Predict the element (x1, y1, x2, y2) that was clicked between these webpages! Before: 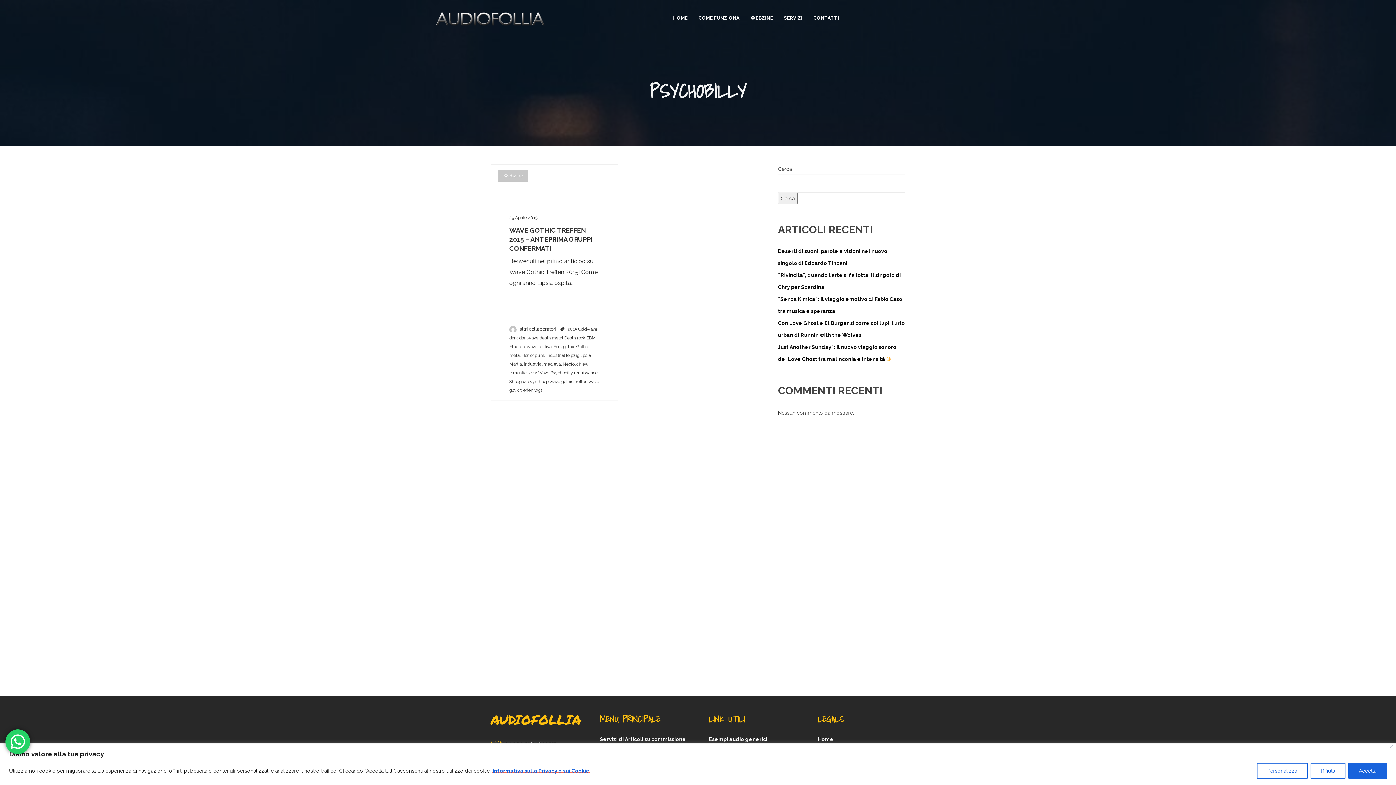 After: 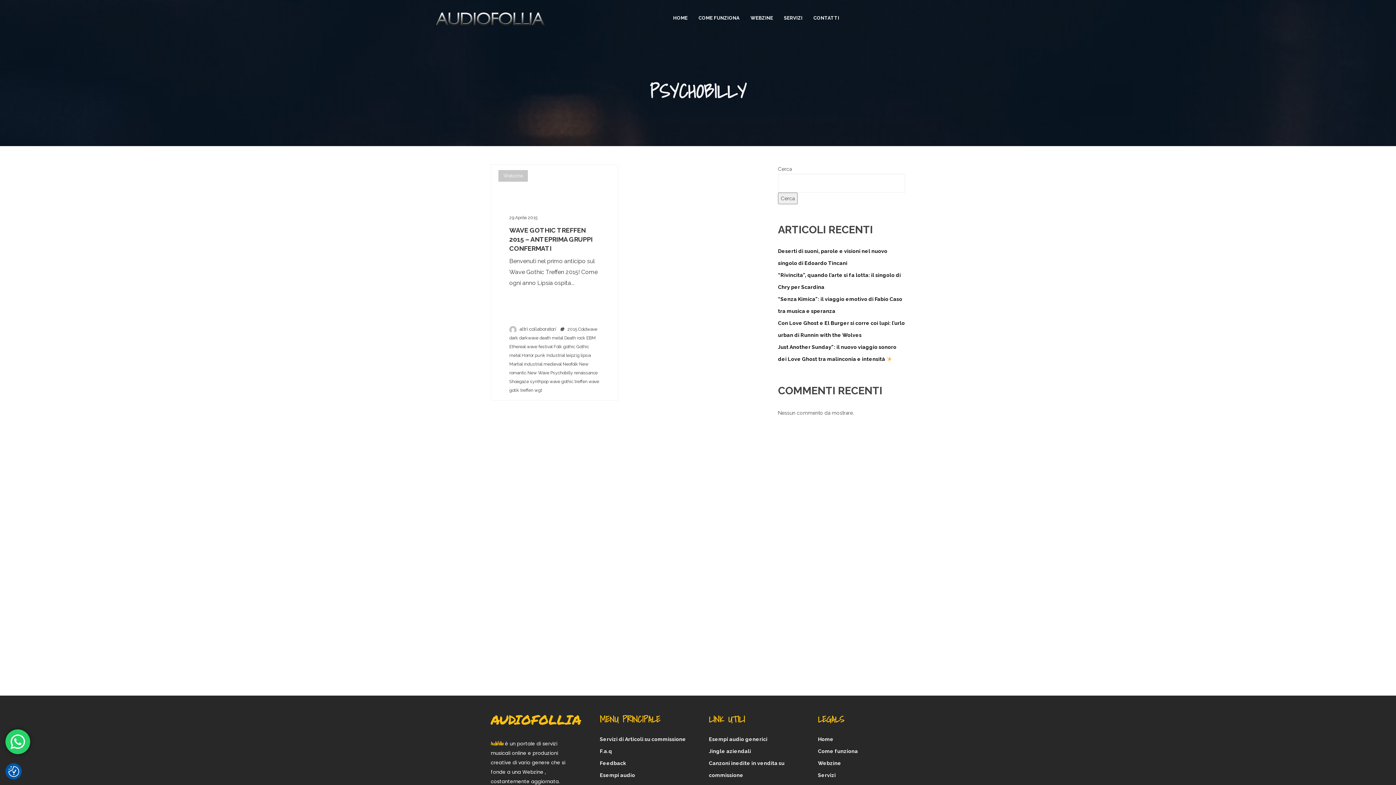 Action: bbox: (1389, 745, 1393, 748) label: Vicino